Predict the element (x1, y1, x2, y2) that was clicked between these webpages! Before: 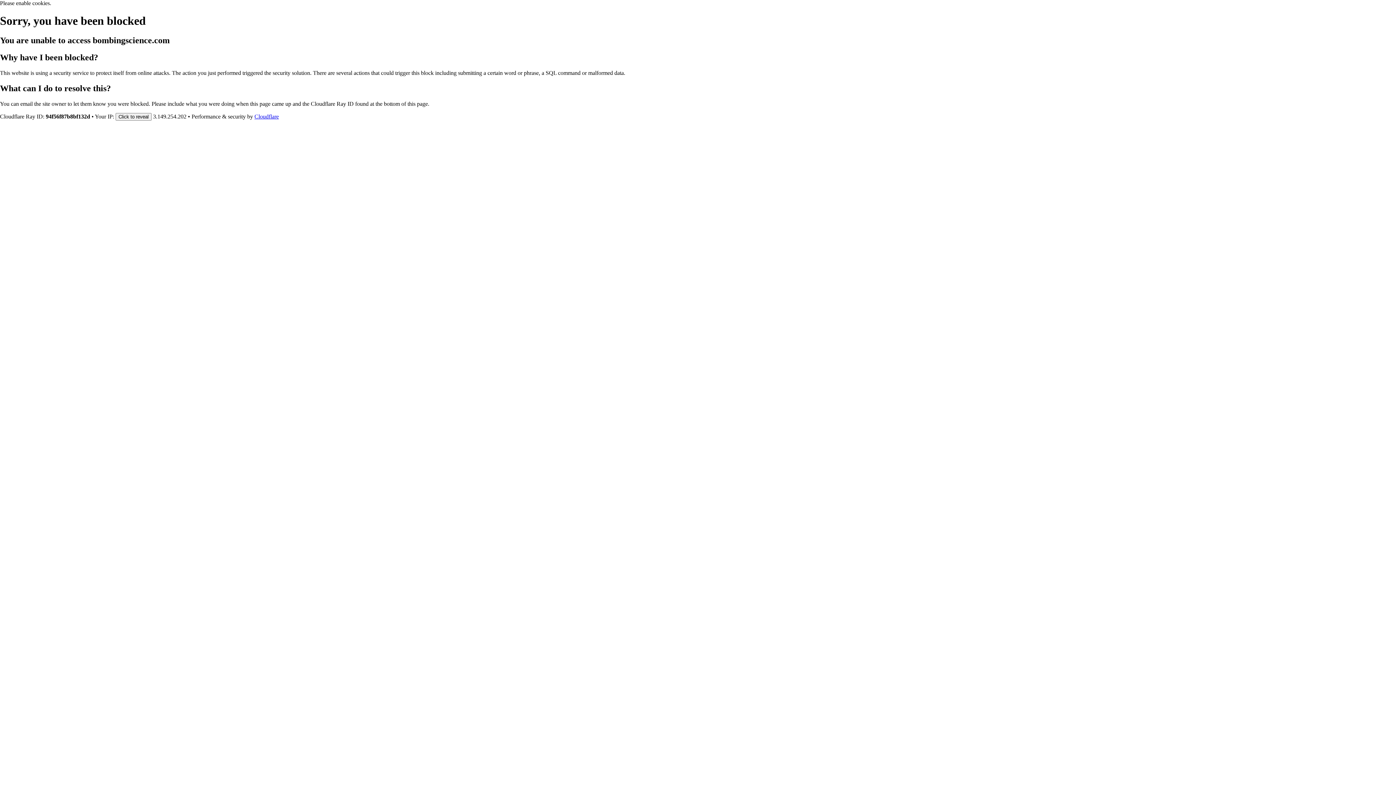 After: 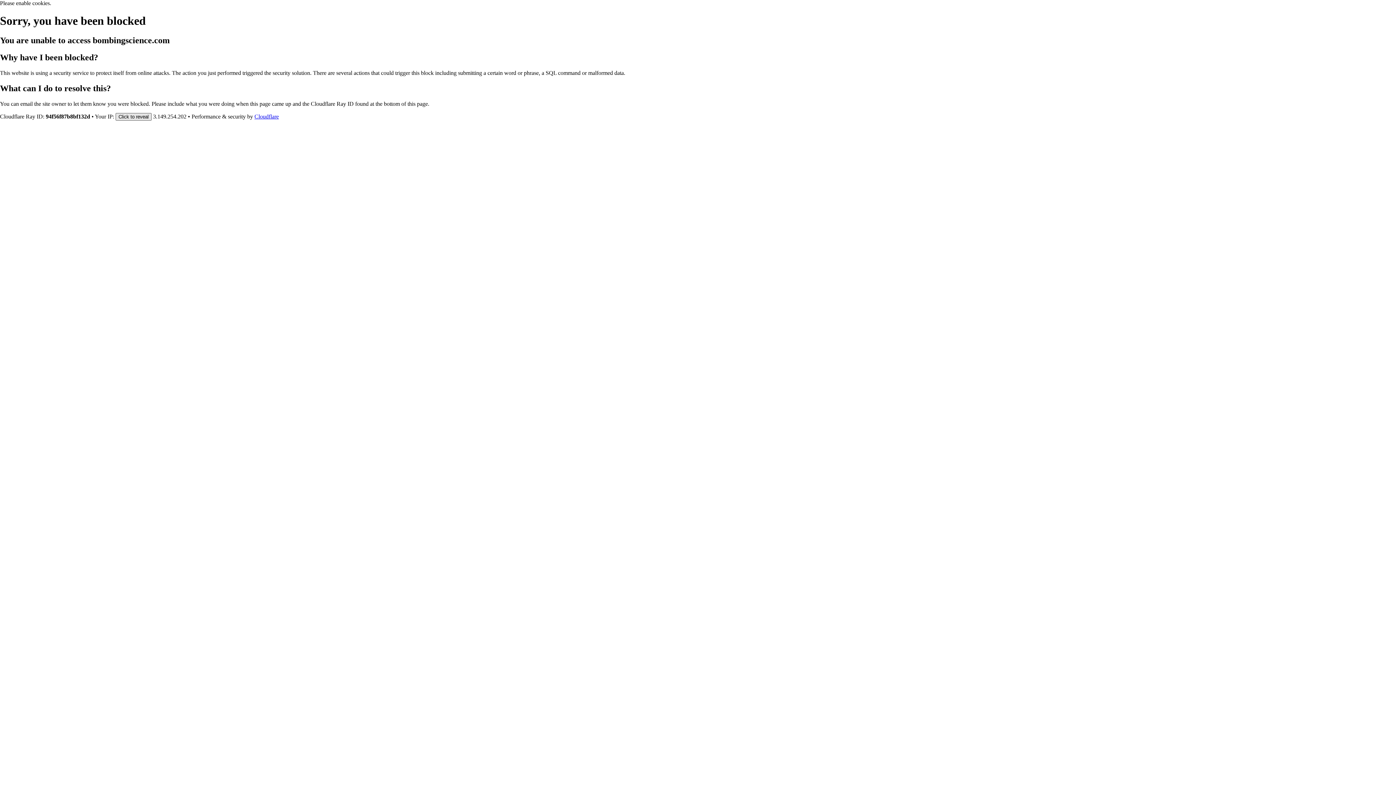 Action: label: Click to reveal bbox: (115, 112, 151, 120)